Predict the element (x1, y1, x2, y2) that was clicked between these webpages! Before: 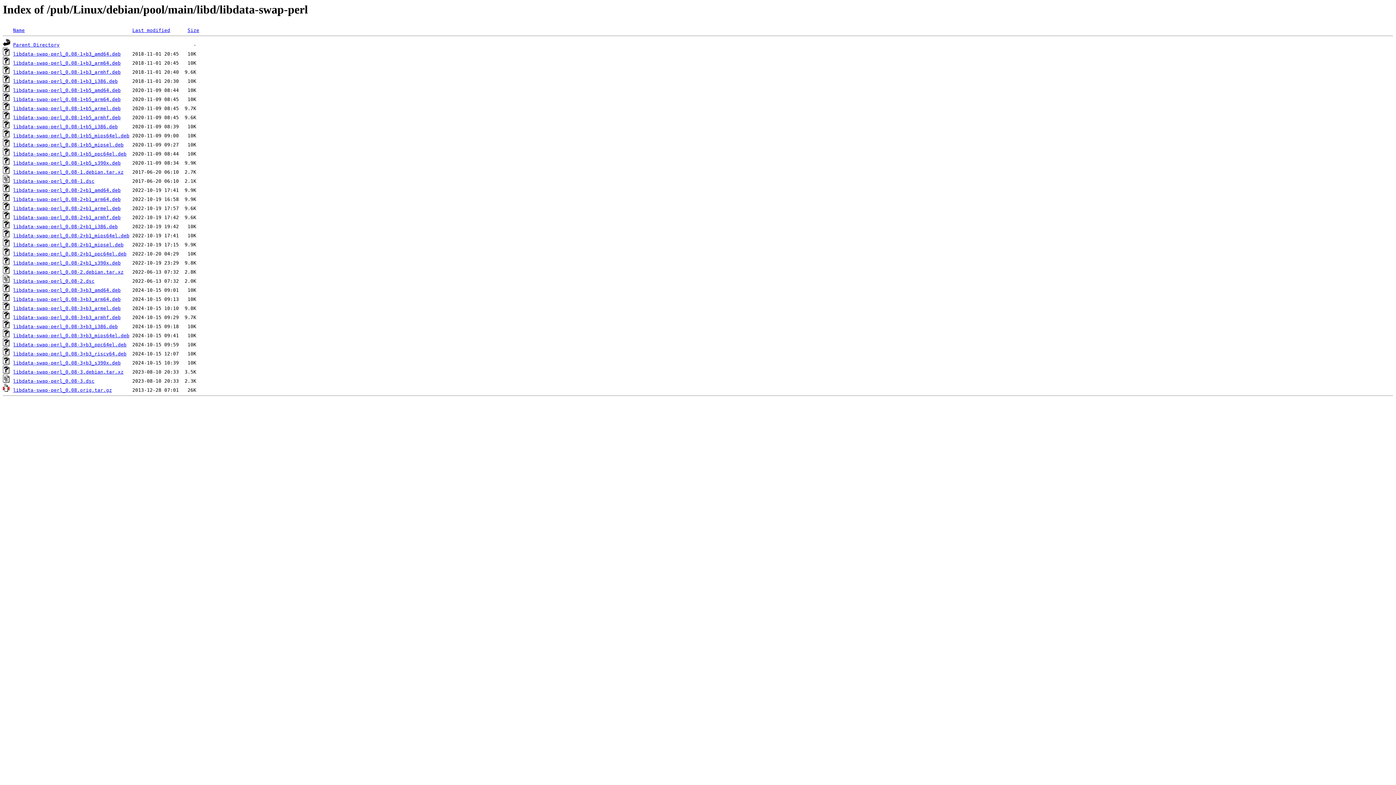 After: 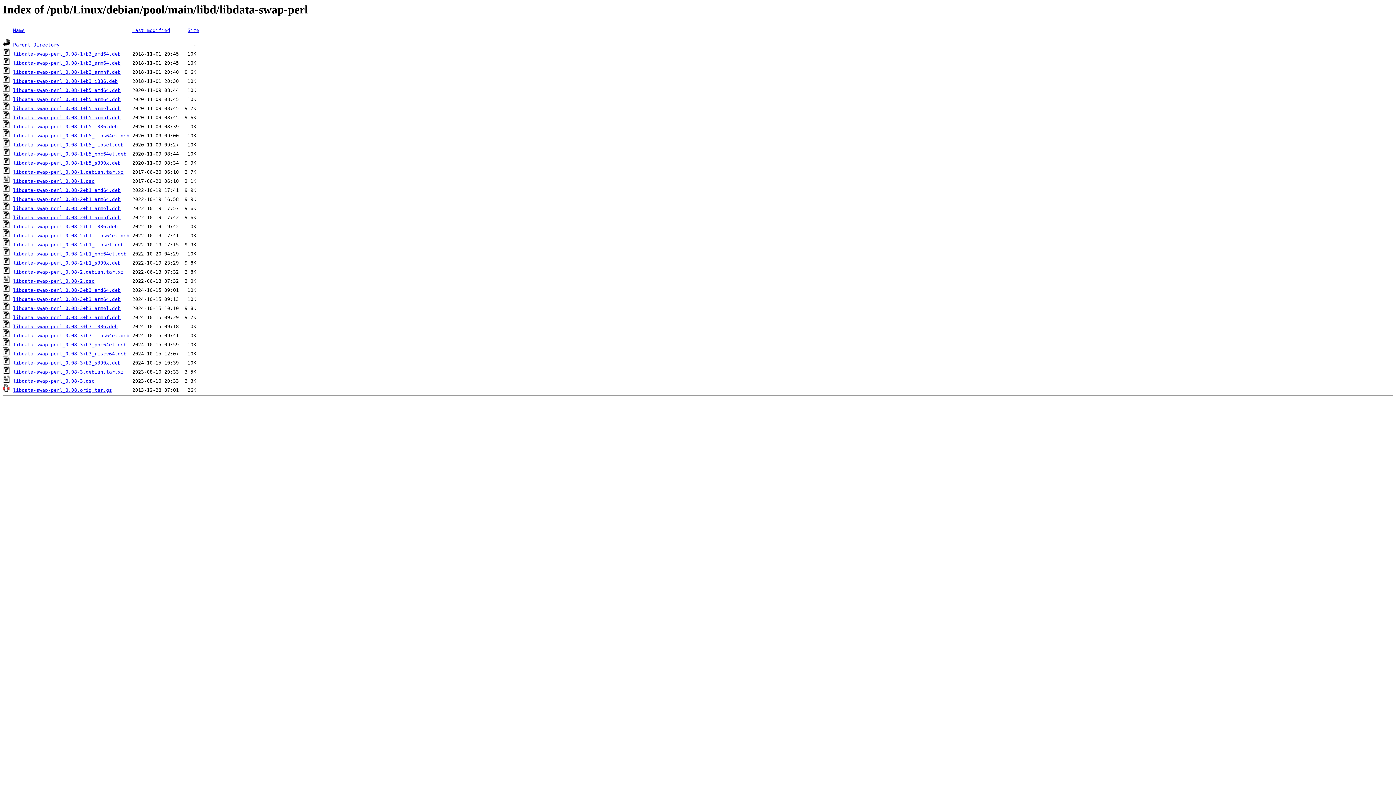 Action: bbox: (13, 105, 120, 111) label: libdata-swap-perl_0.08-1+b5_armel.deb